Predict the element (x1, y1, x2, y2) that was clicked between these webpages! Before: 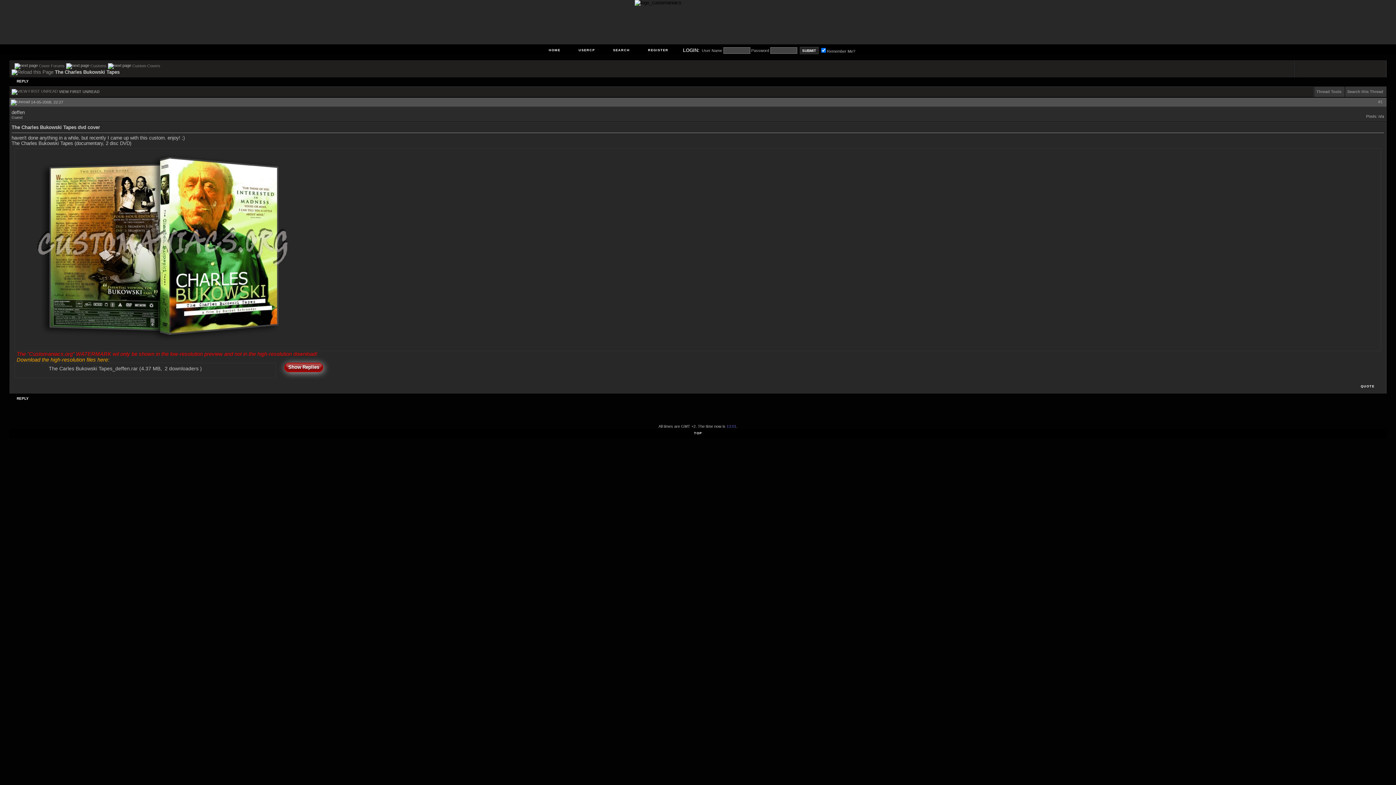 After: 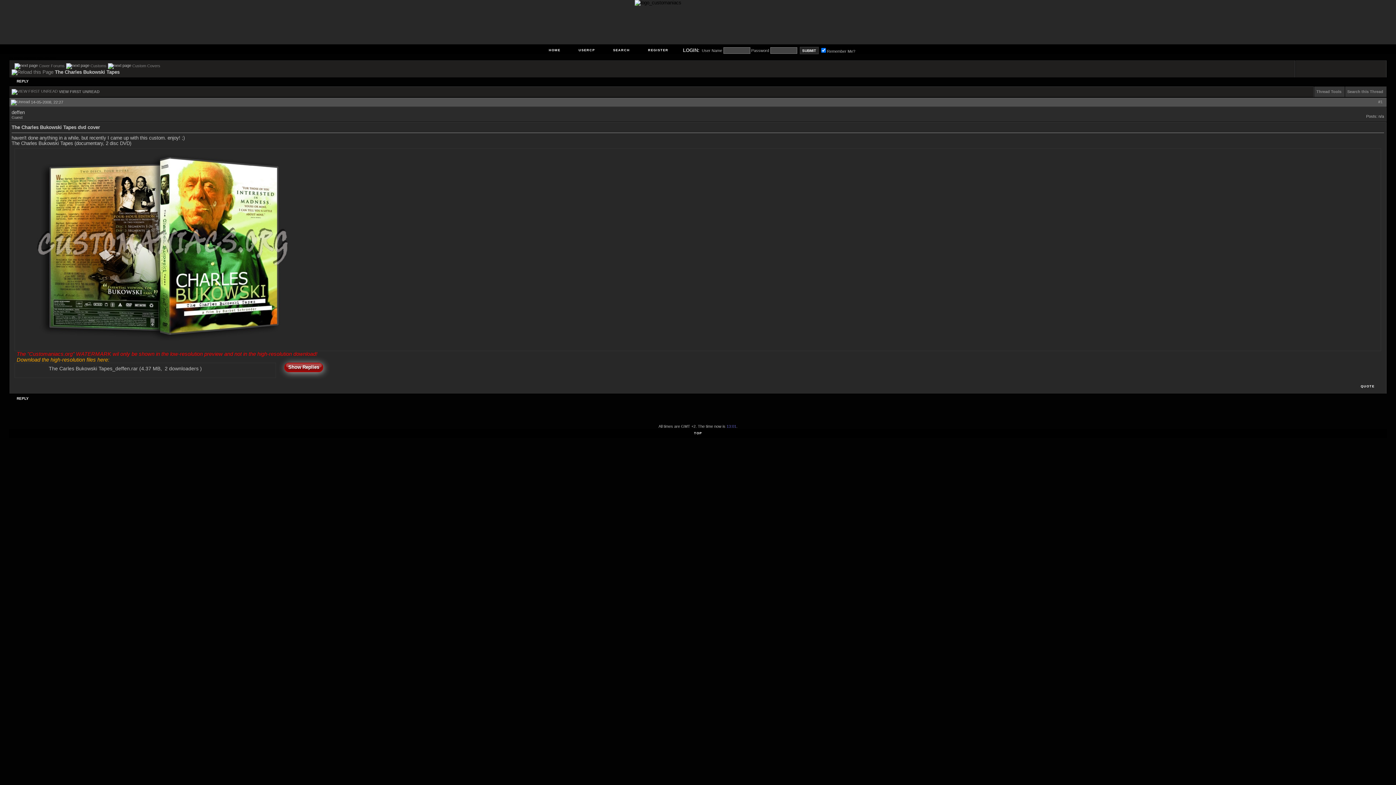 Action: bbox: (685, 429, 711, 438) label: TOP